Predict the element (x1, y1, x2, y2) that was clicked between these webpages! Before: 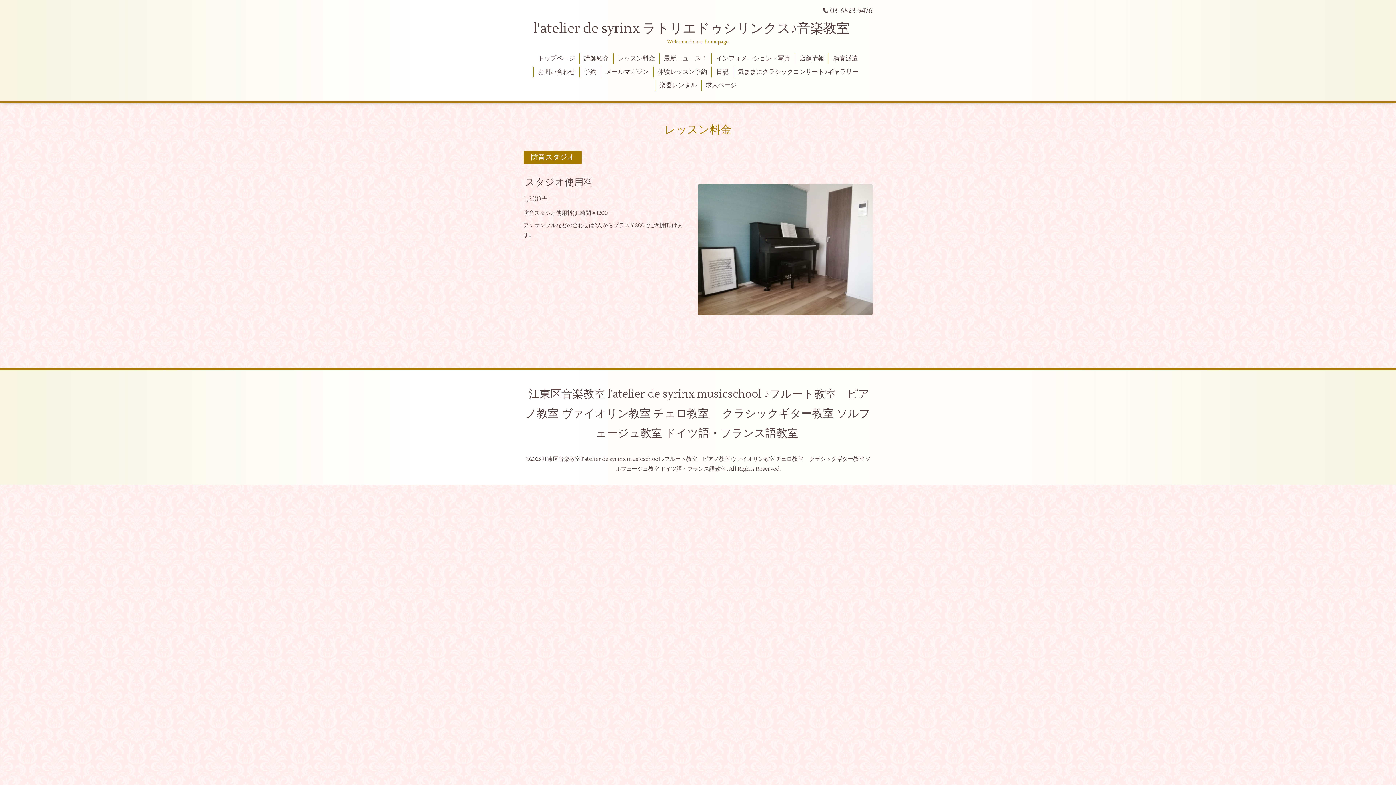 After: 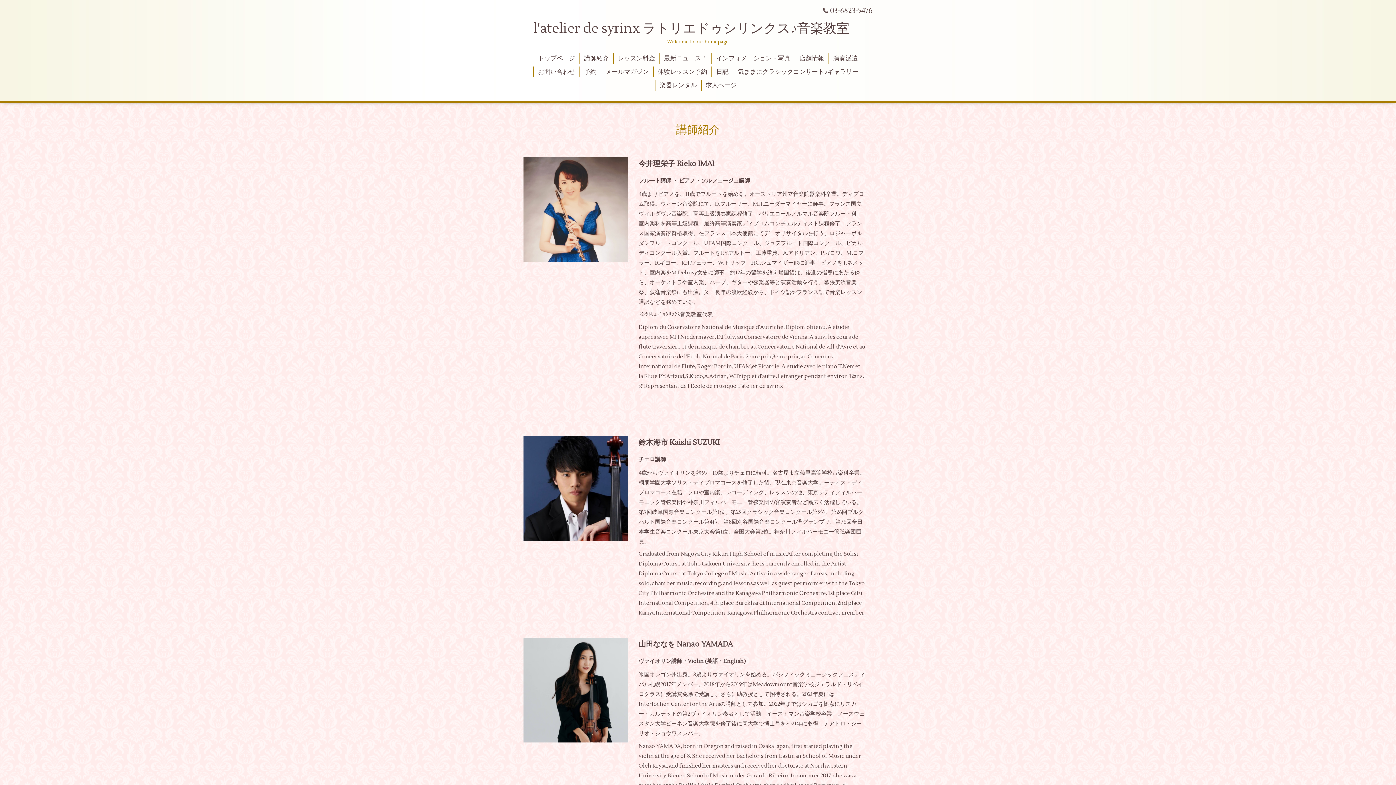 Action: bbox: (580, 52, 613, 63) label: 講師紹介